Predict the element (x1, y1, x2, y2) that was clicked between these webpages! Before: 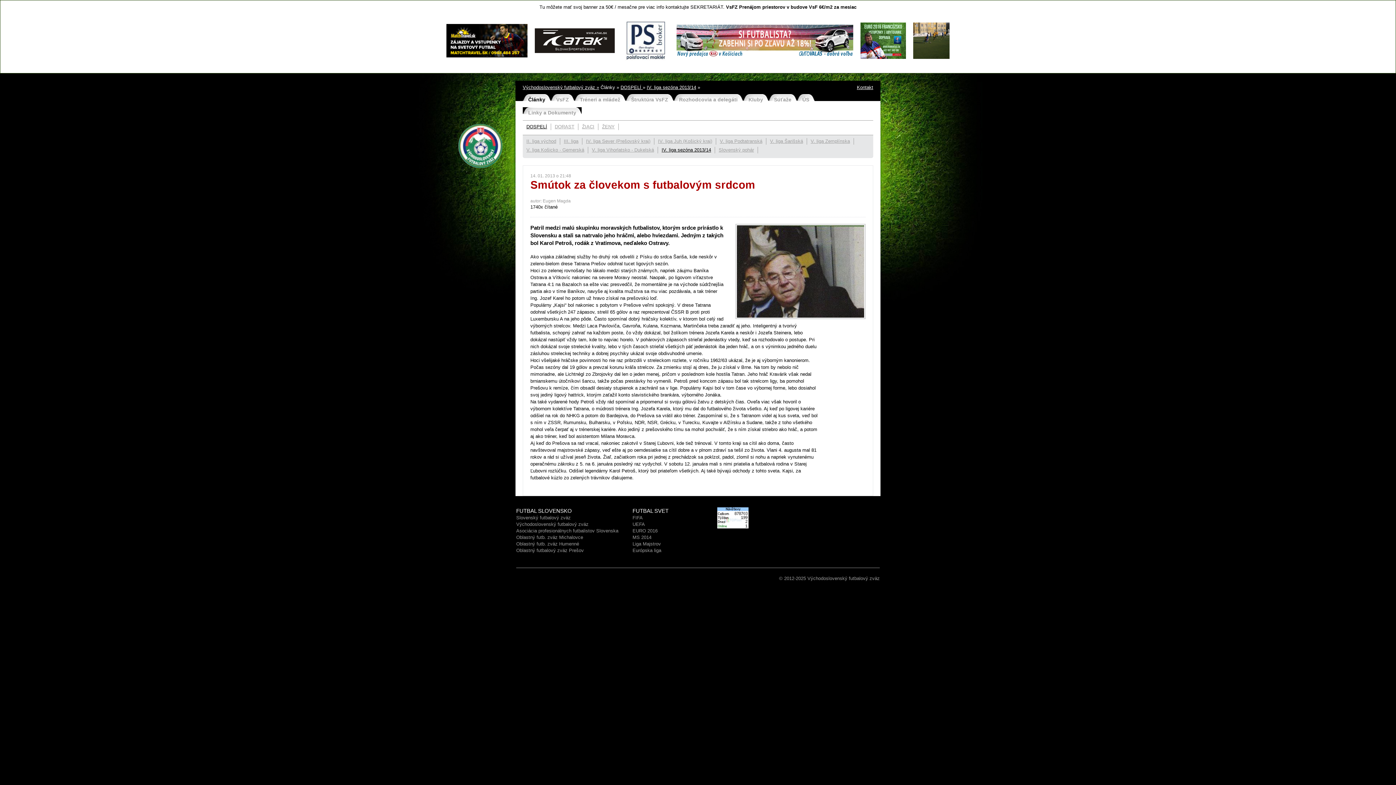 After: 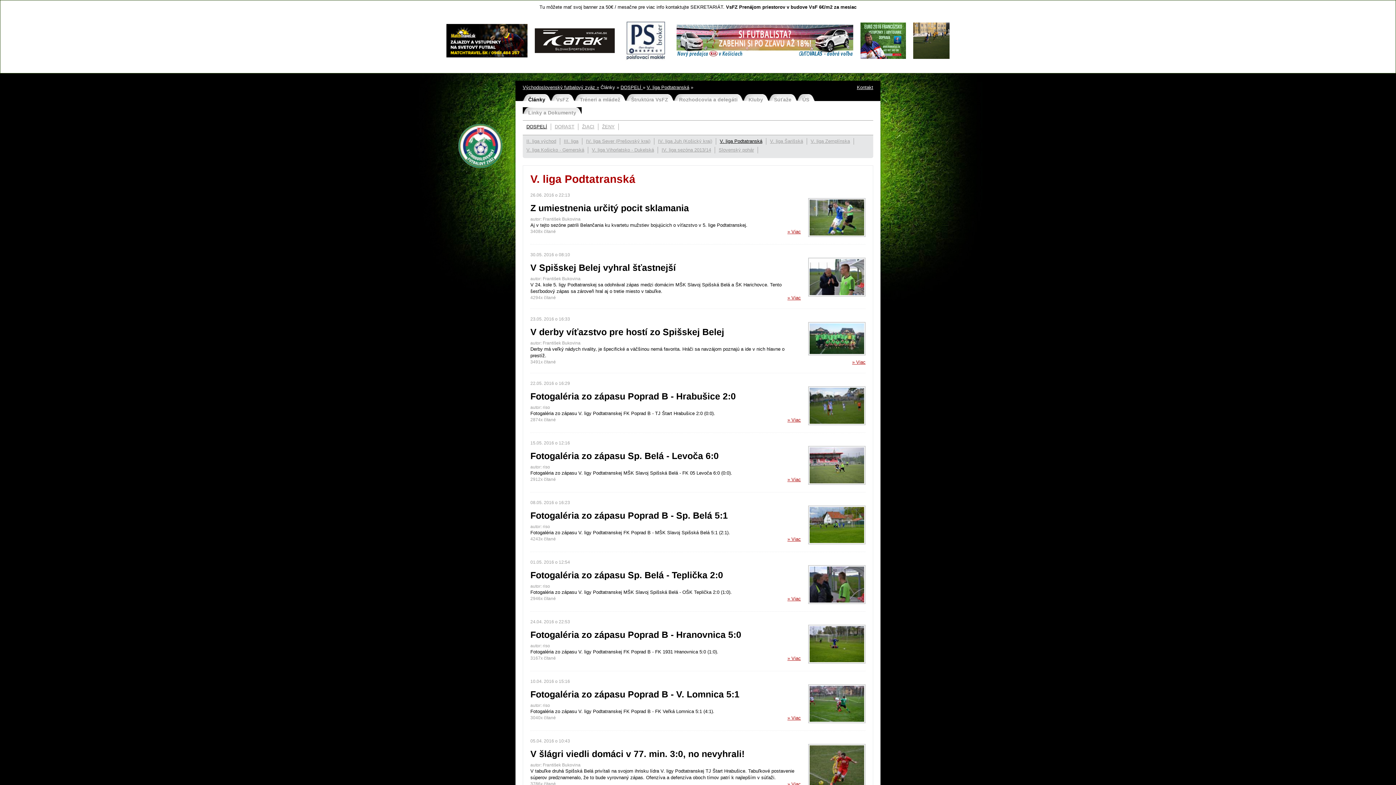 Action: label: V. liga Podtatranská bbox: (716, 138, 766, 144)